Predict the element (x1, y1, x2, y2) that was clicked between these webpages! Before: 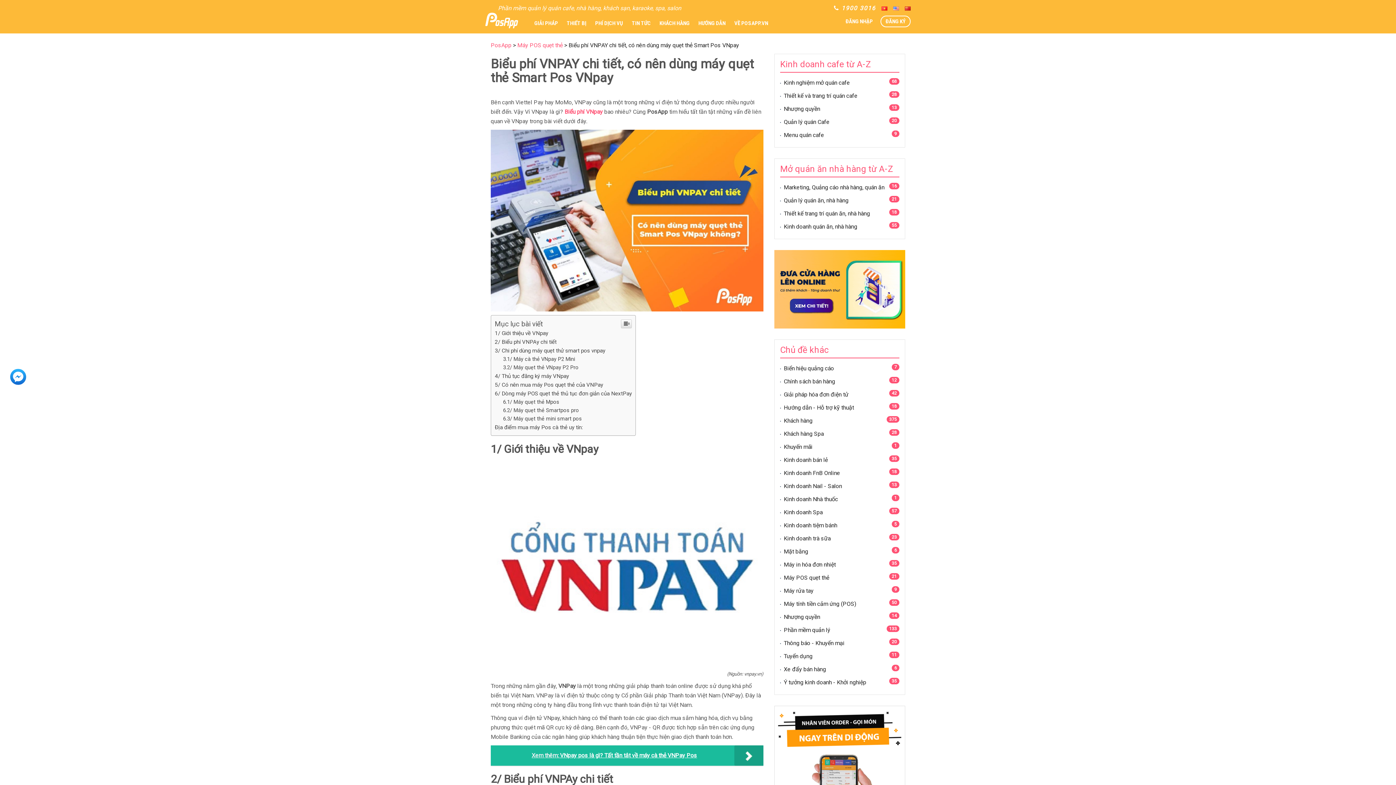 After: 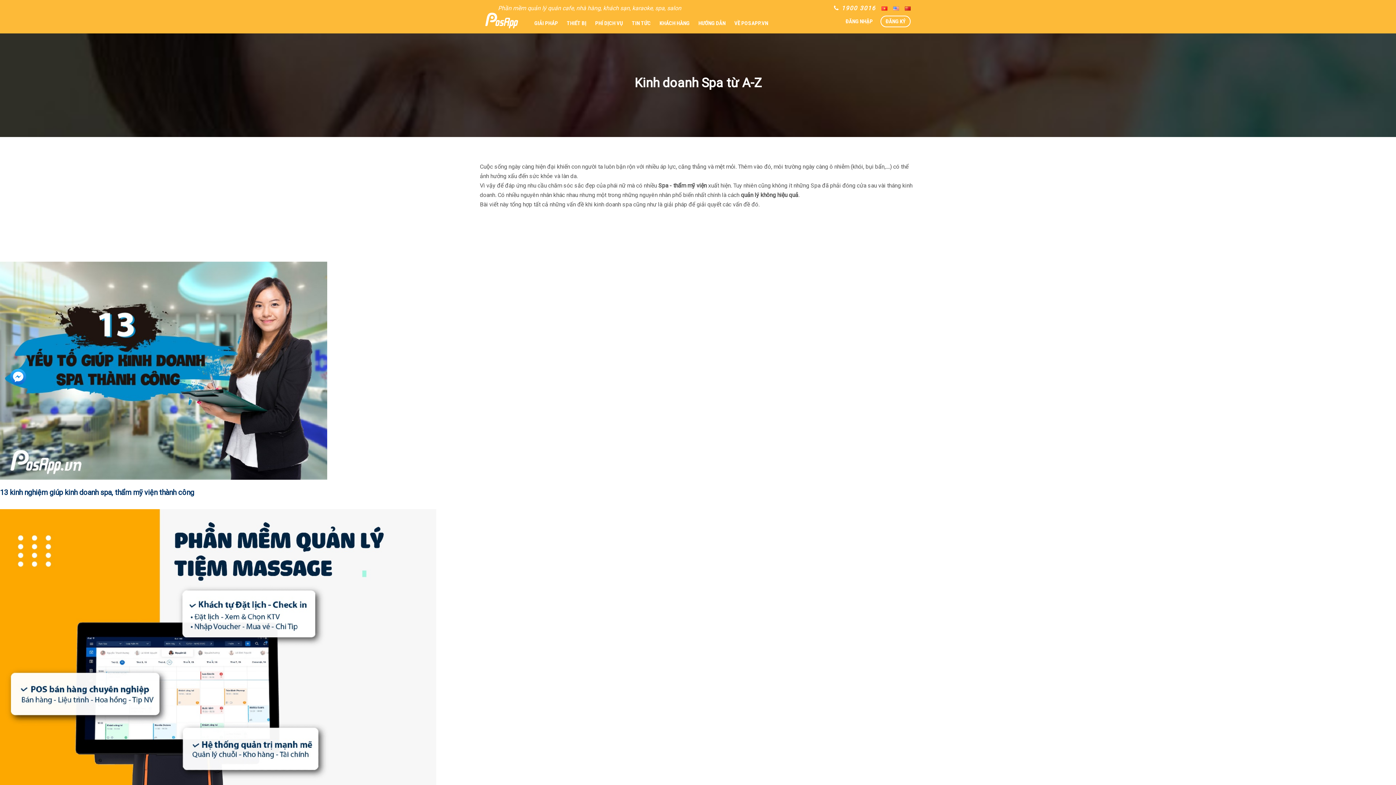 Action: bbox: (780, 509, 822, 516) label: Kinh doanh Spa
57